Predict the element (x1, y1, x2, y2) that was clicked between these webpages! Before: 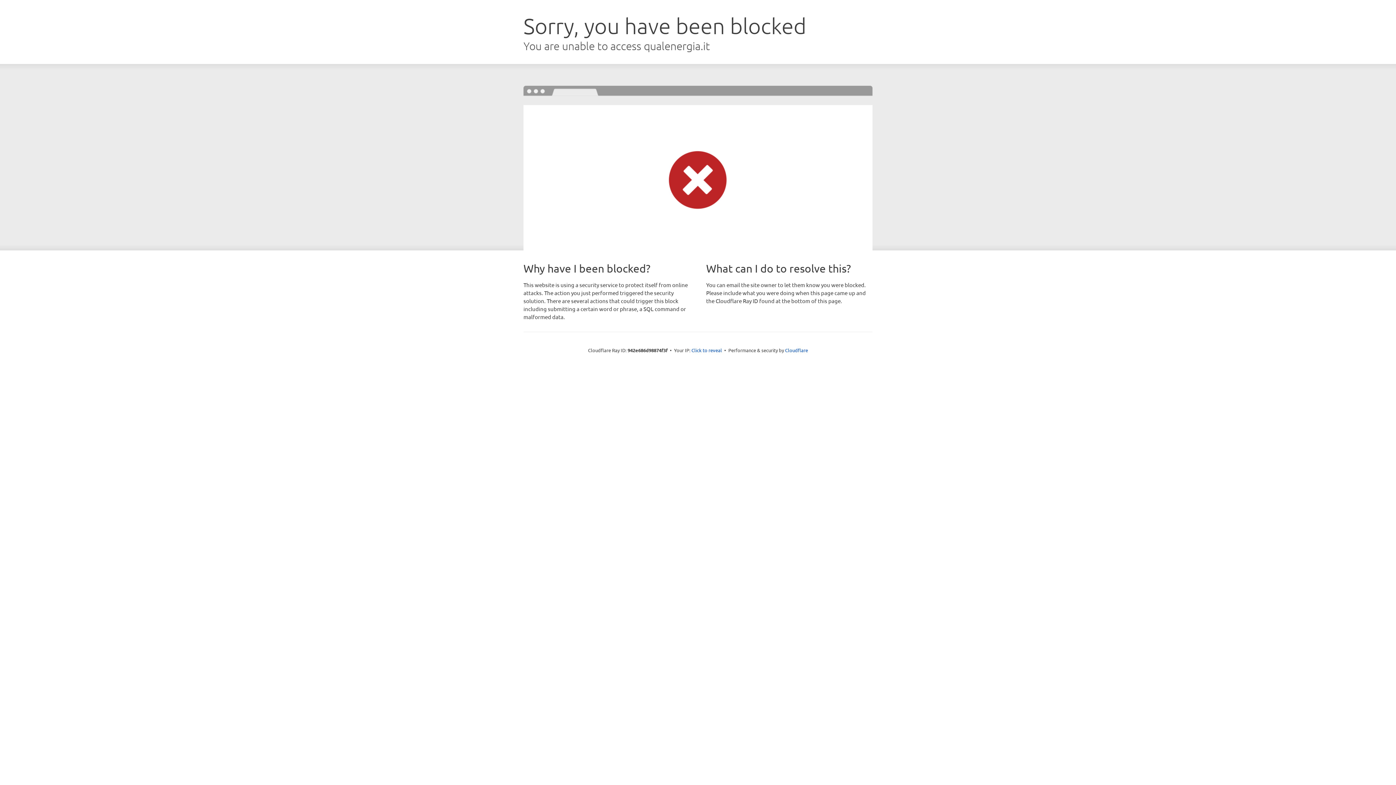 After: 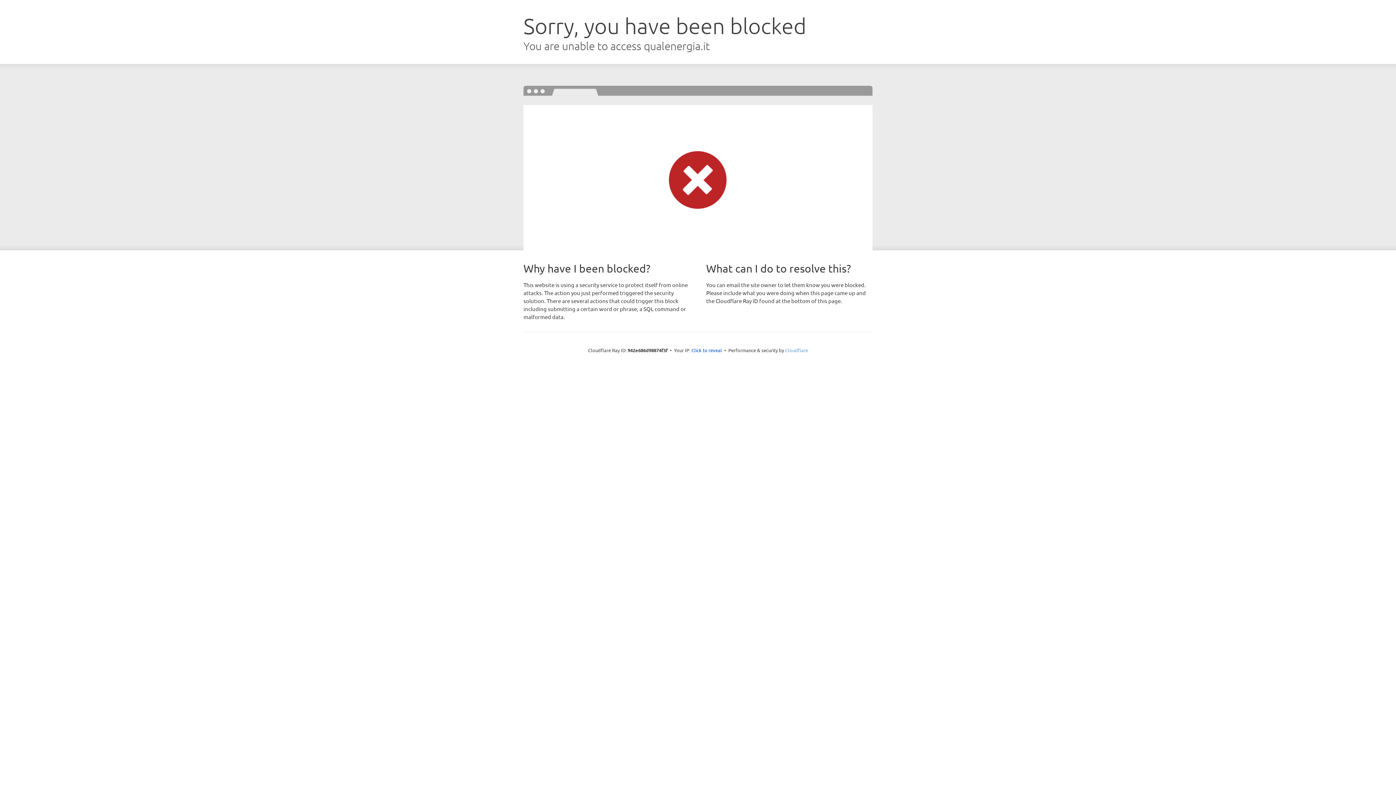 Action: label: Cloudflare bbox: (785, 347, 808, 353)